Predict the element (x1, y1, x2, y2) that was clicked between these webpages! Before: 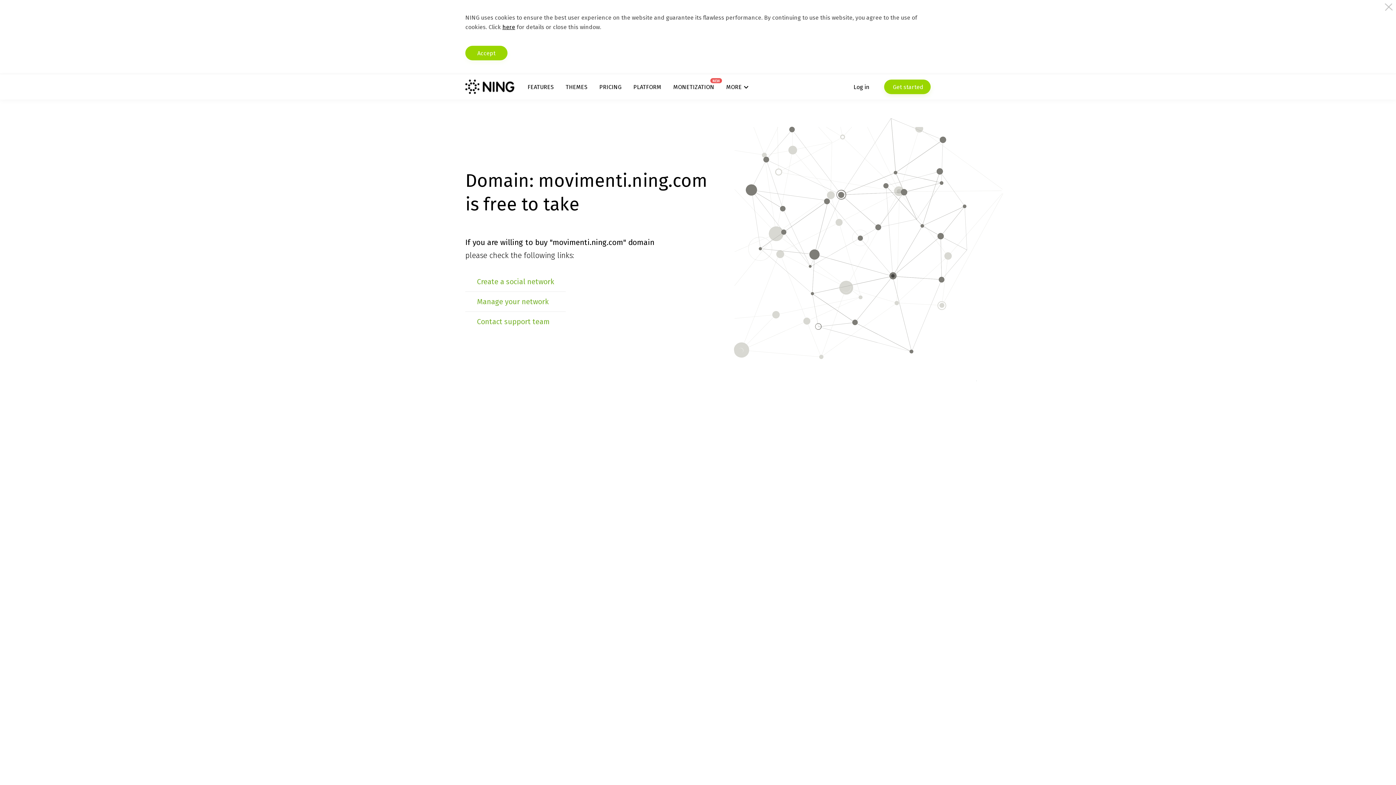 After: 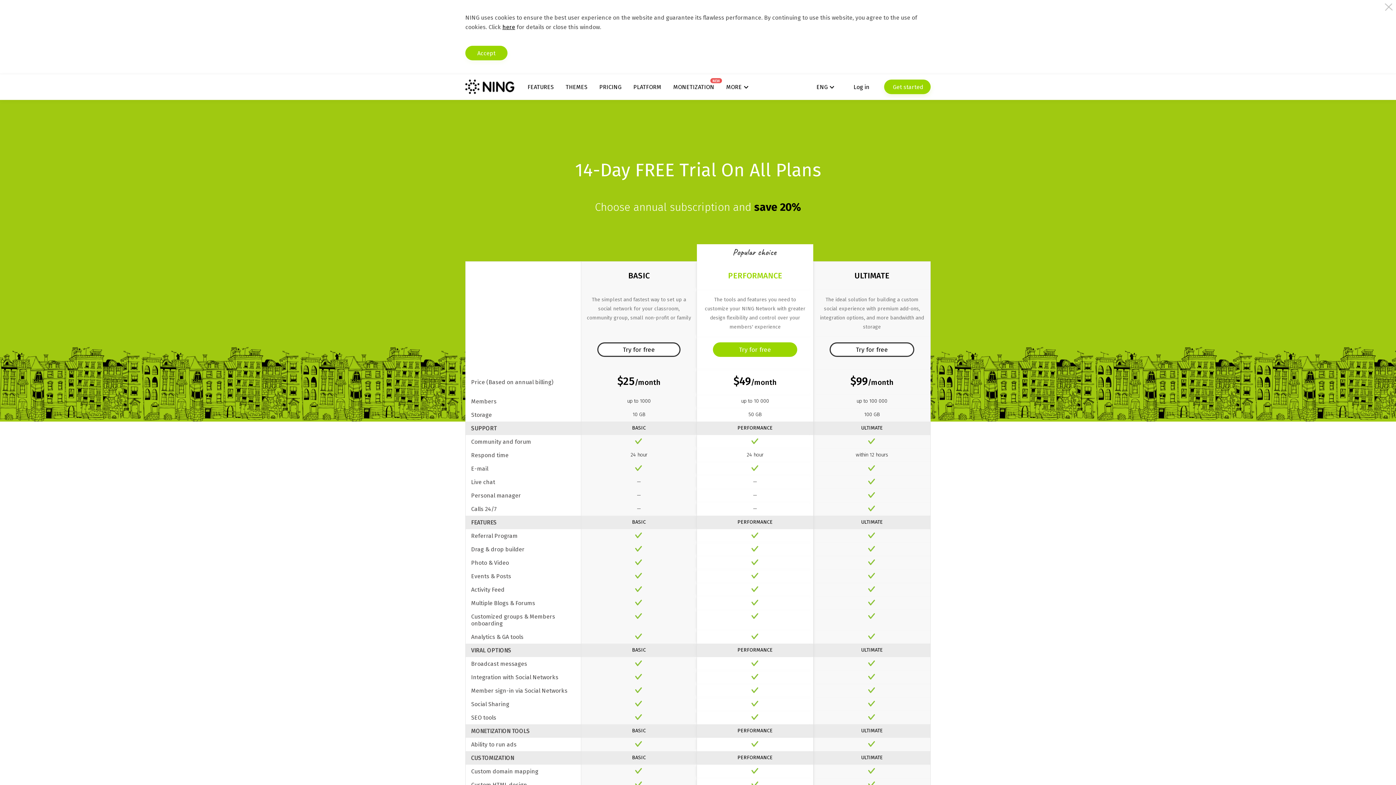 Action: label: PRICING bbox: (599, 83, 621, 90)